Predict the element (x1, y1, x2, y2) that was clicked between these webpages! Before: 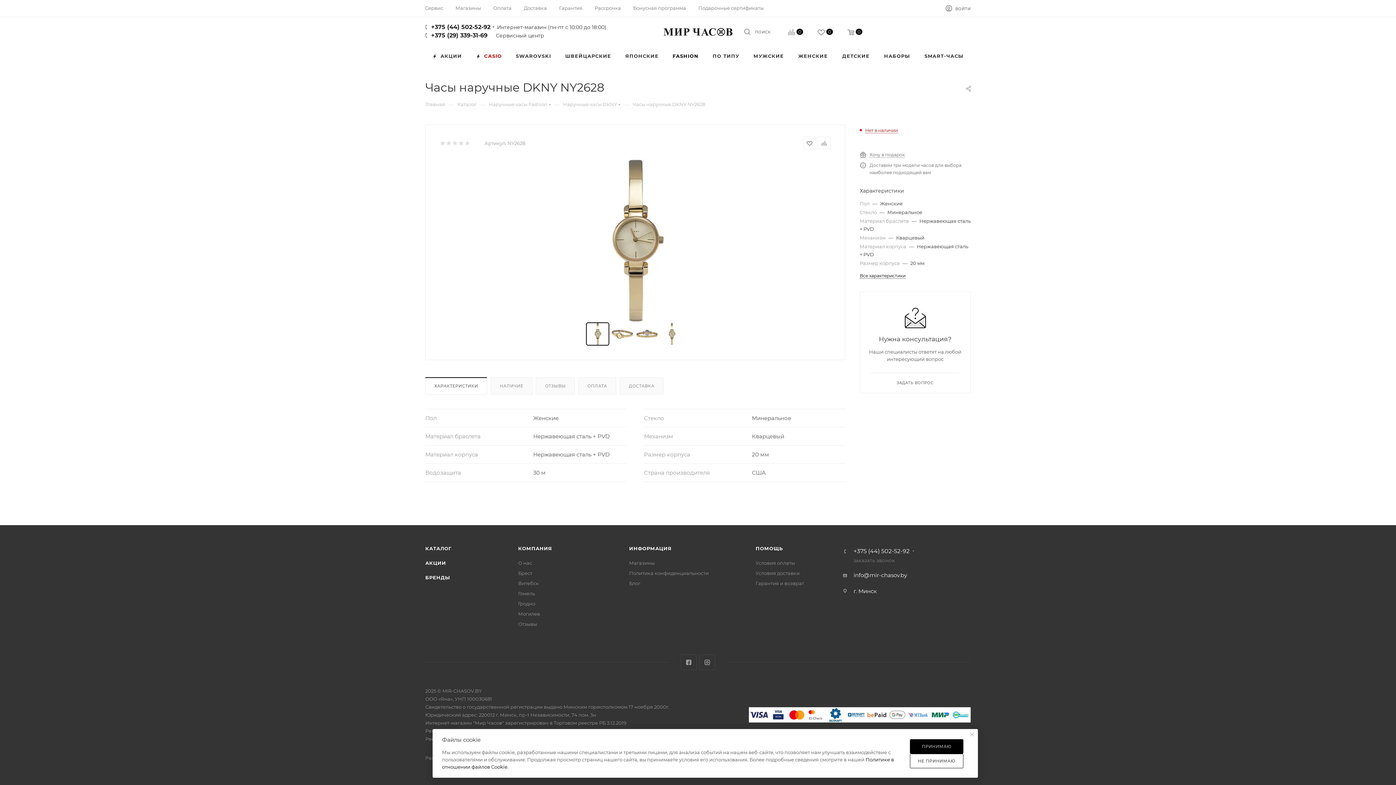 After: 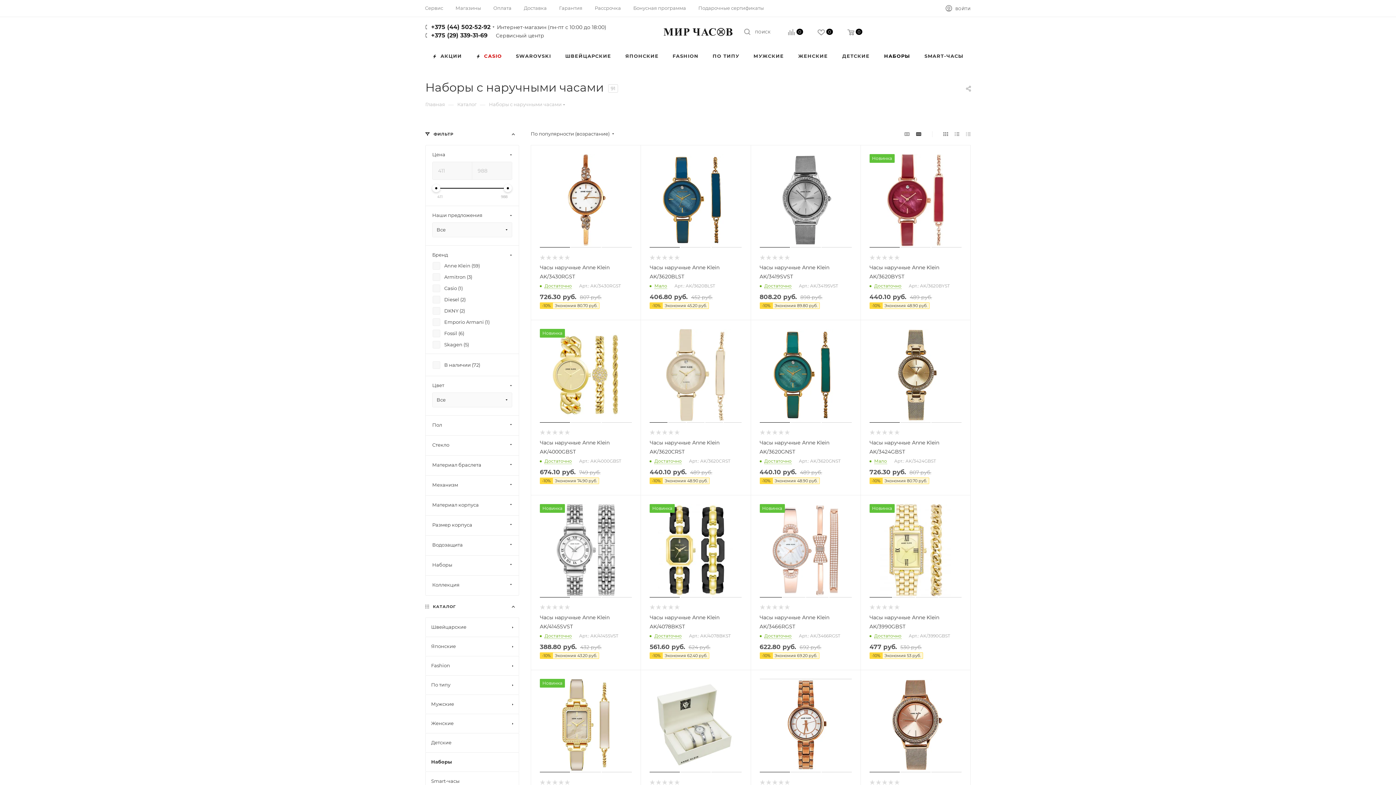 Action: label: НАБОРЫ bbox: (877, 46, 917, 65)